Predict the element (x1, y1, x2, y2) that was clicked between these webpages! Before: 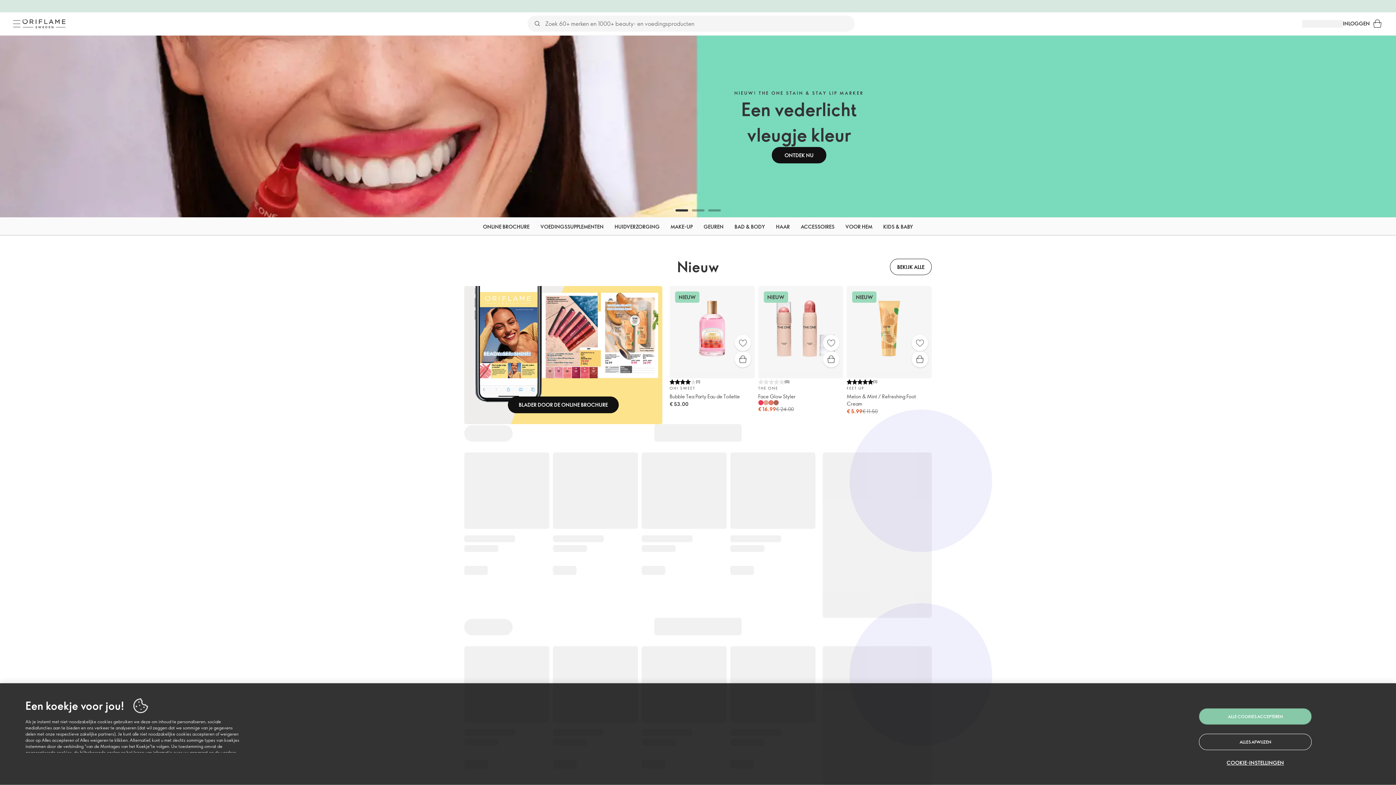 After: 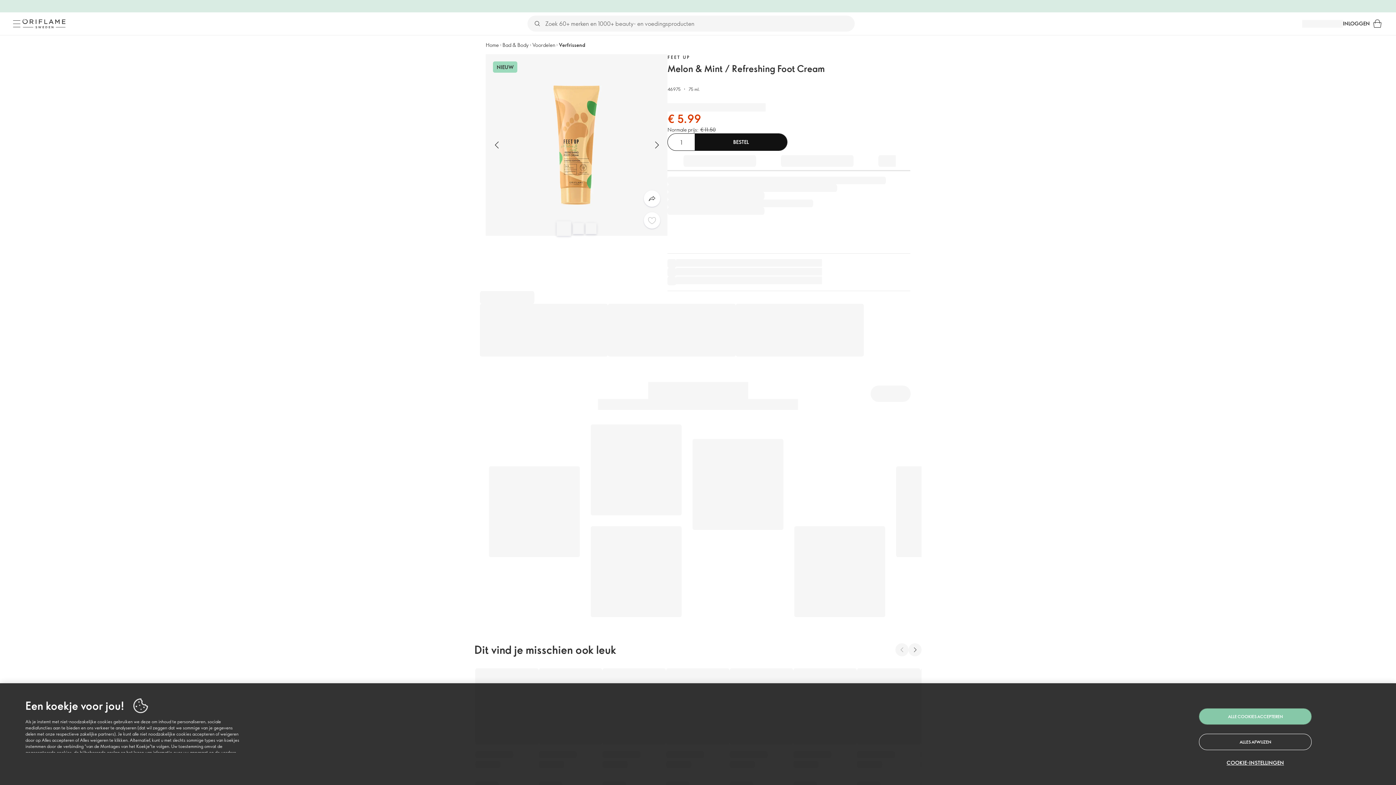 Action: label: Favorieten bbox: (911, 334, 928, 351)